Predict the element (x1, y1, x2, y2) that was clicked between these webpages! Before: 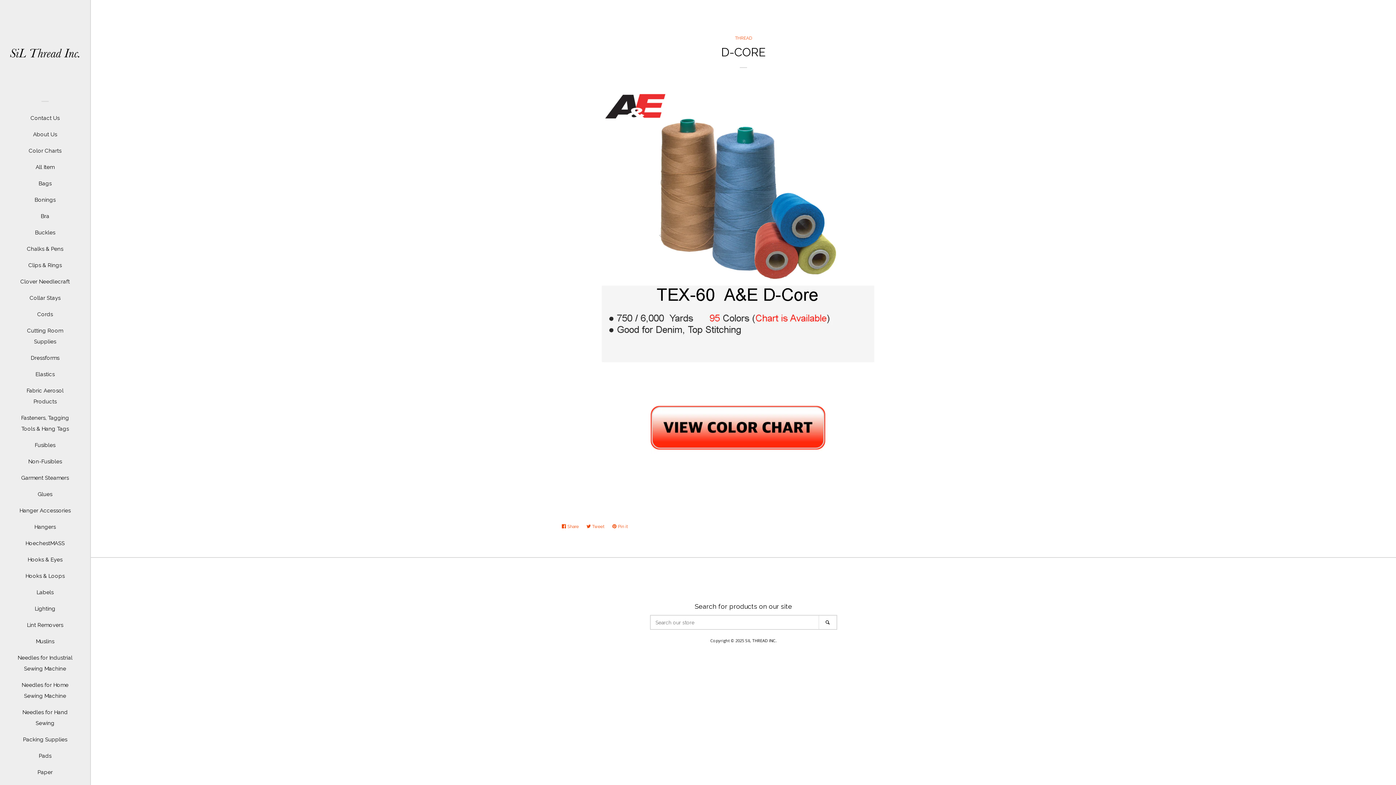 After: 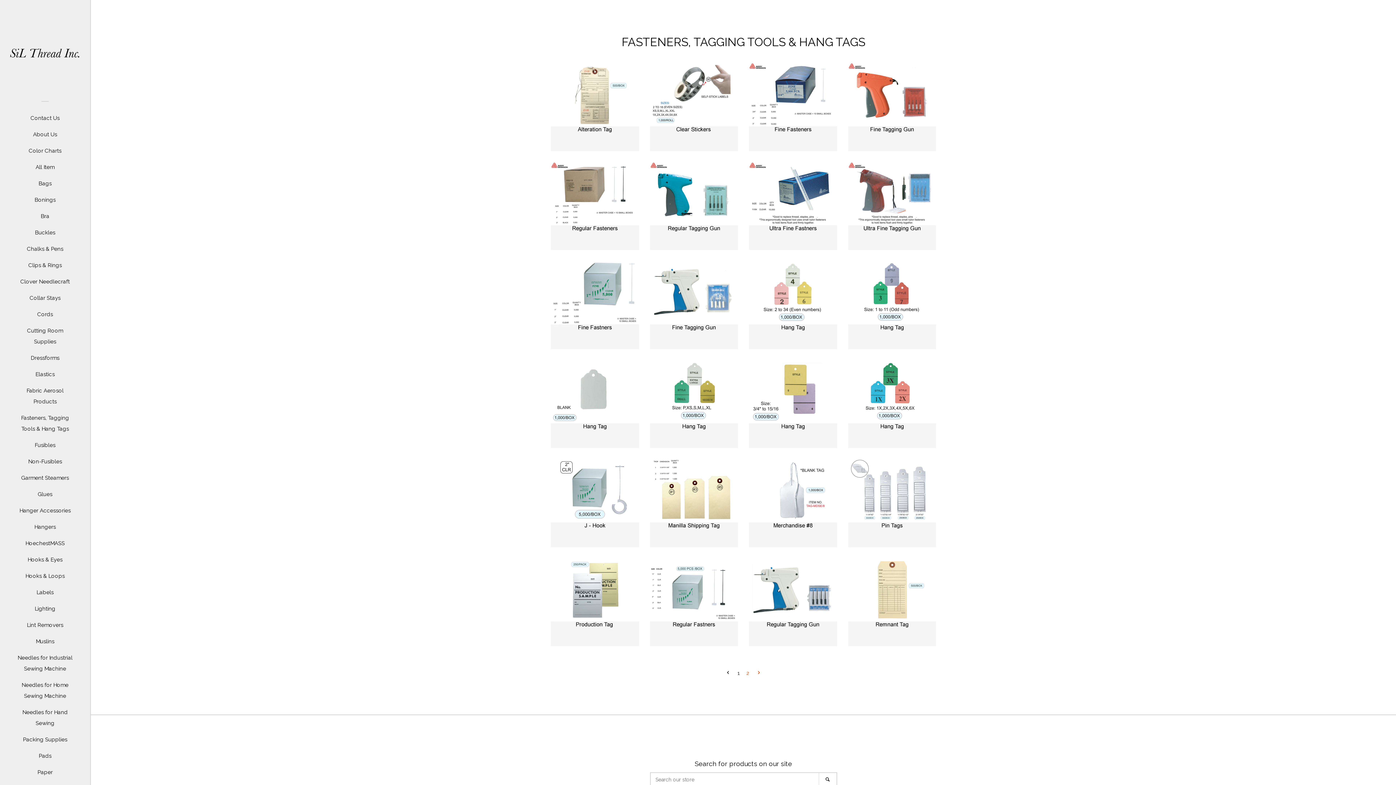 Action: label: Fasteners, Tagging Tools & Hang Tags bbox: (16, 412, 74, 440)